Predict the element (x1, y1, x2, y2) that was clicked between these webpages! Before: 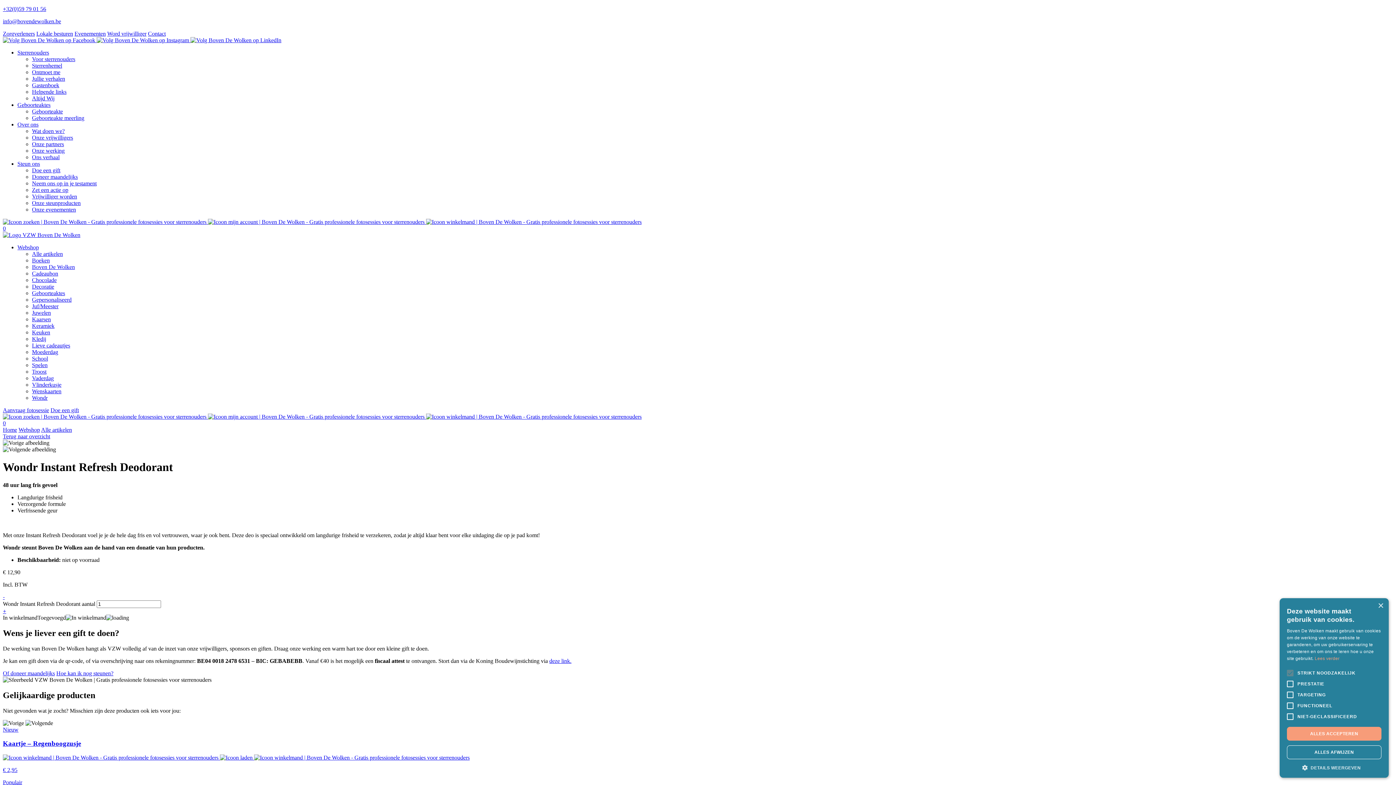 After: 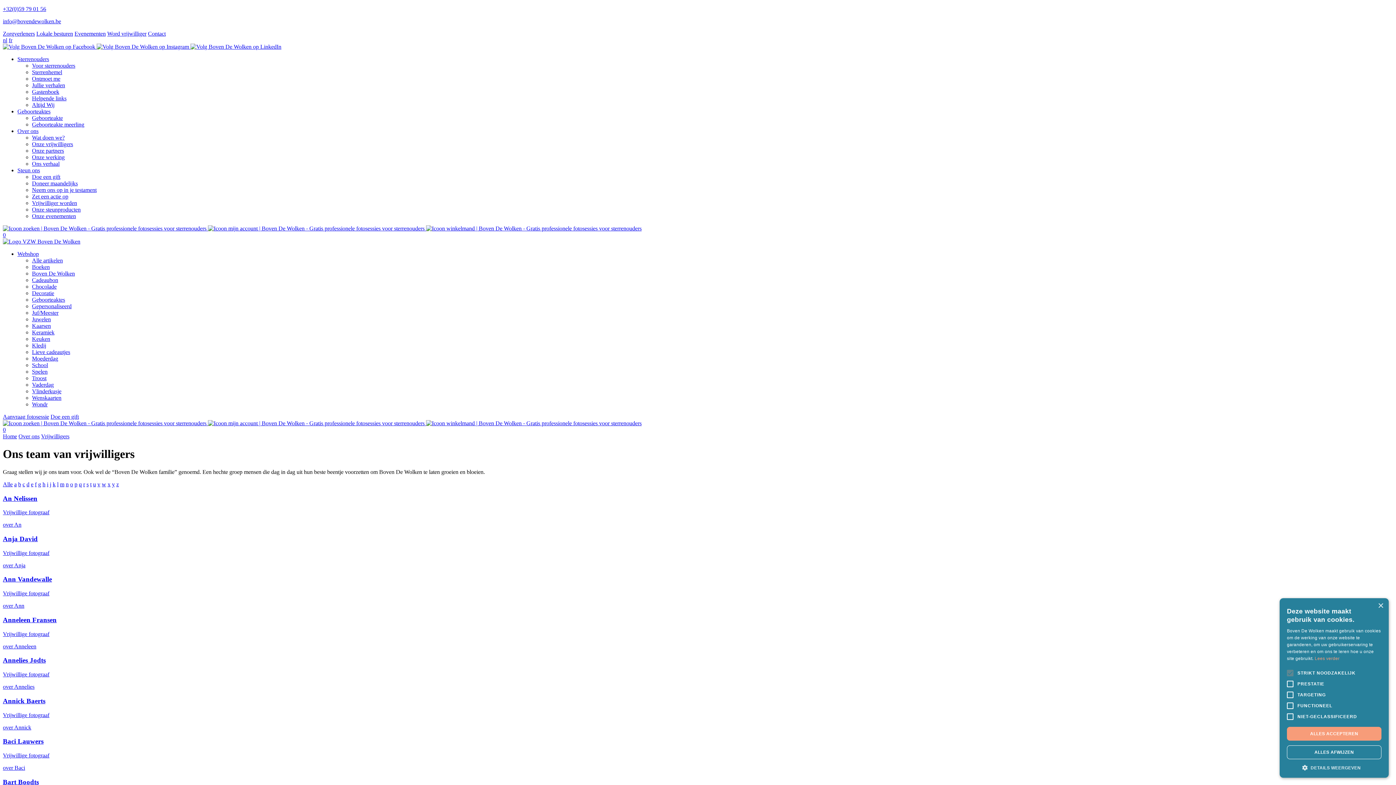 Action: label: Onze vrijwilligers bbox: (32, 134, 73, 140)